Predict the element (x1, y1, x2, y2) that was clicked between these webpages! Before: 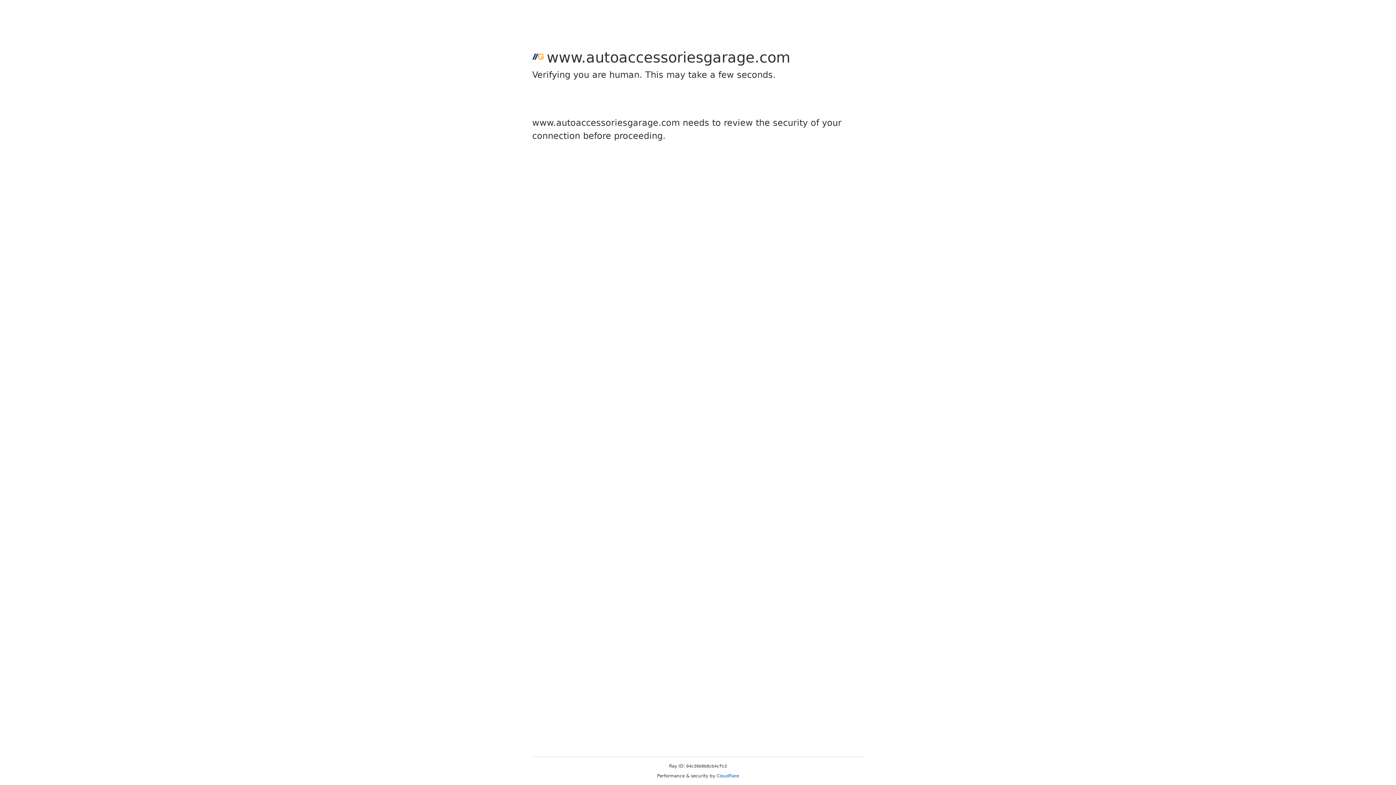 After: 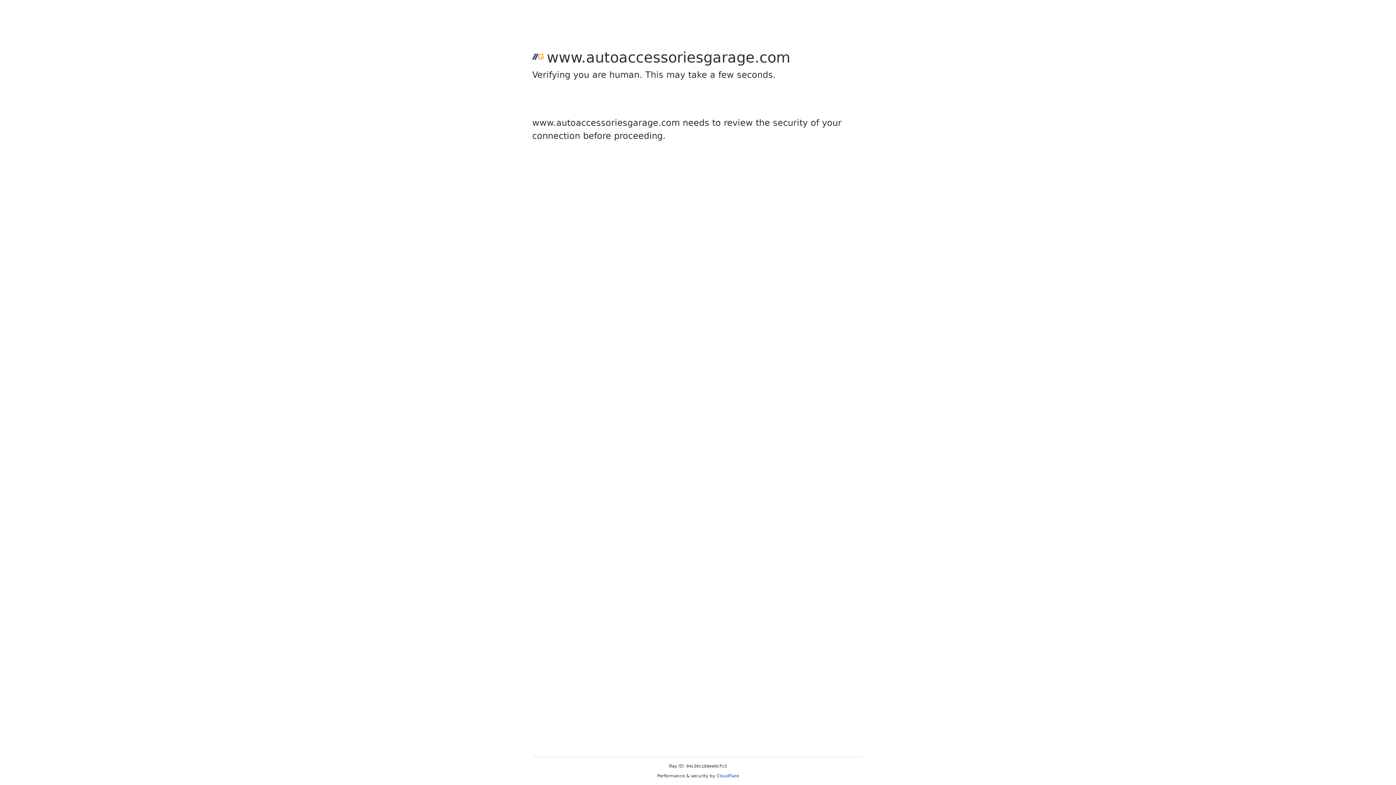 Action: bbox: (716, 773, 739, 778) label: Cloudflare